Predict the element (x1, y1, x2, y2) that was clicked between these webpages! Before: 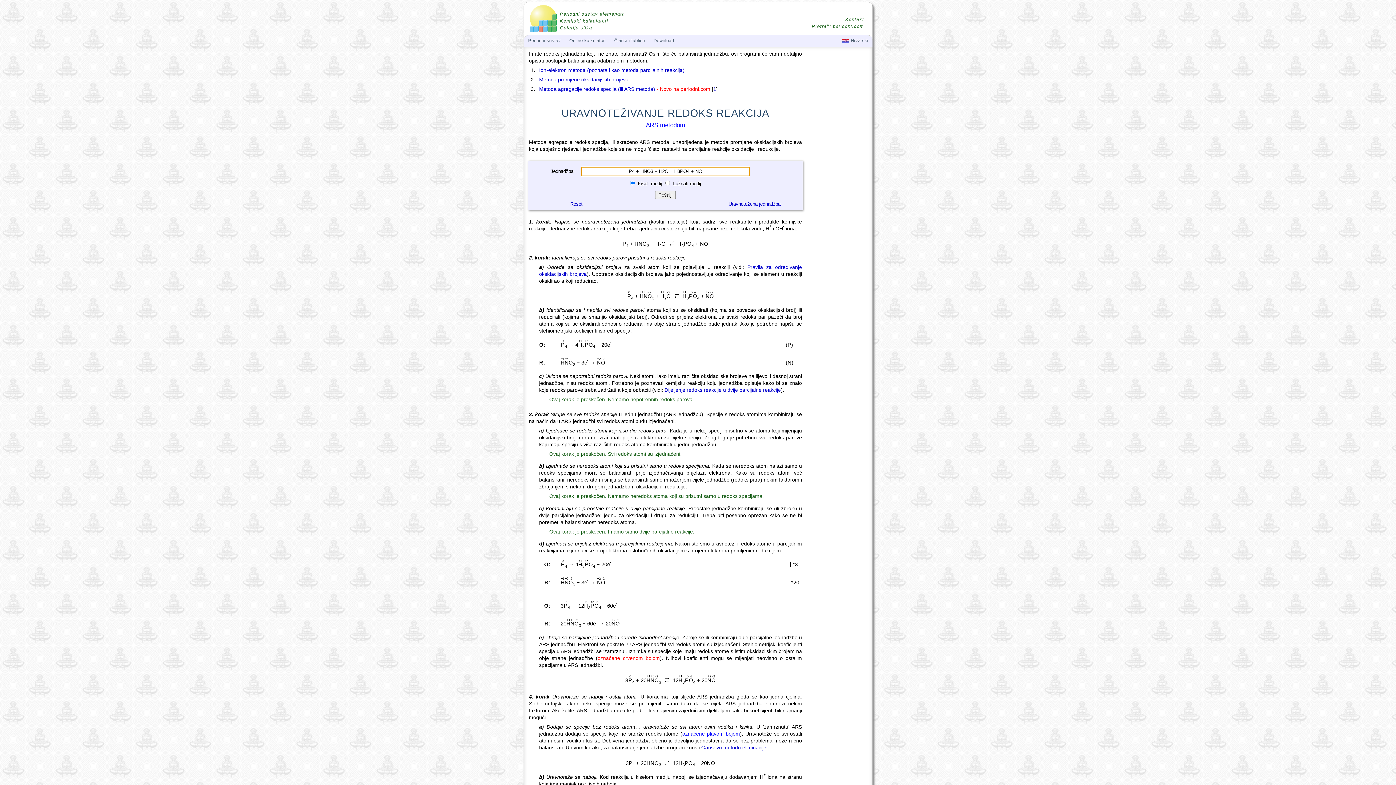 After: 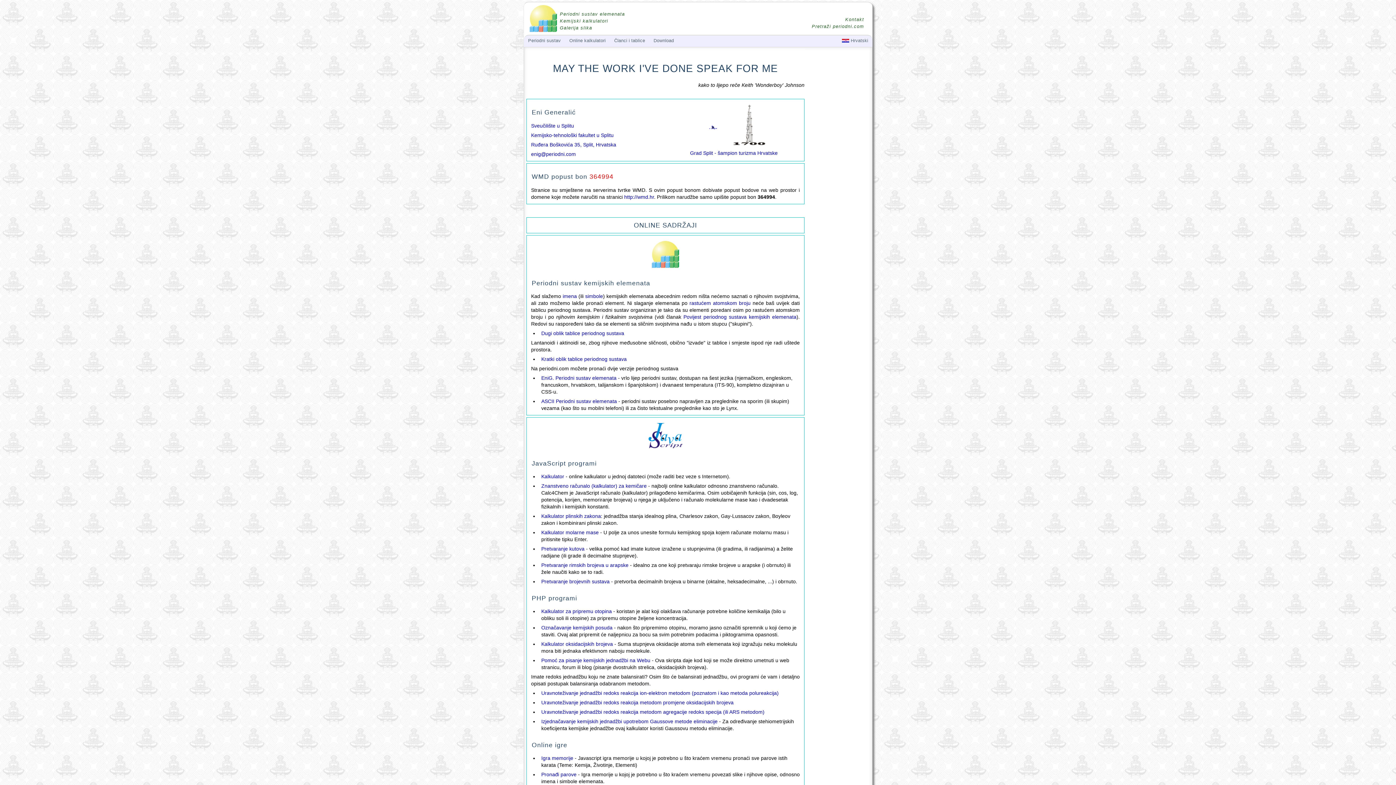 Action: bbox: (750, 16, 864, 22) label: Kontakt